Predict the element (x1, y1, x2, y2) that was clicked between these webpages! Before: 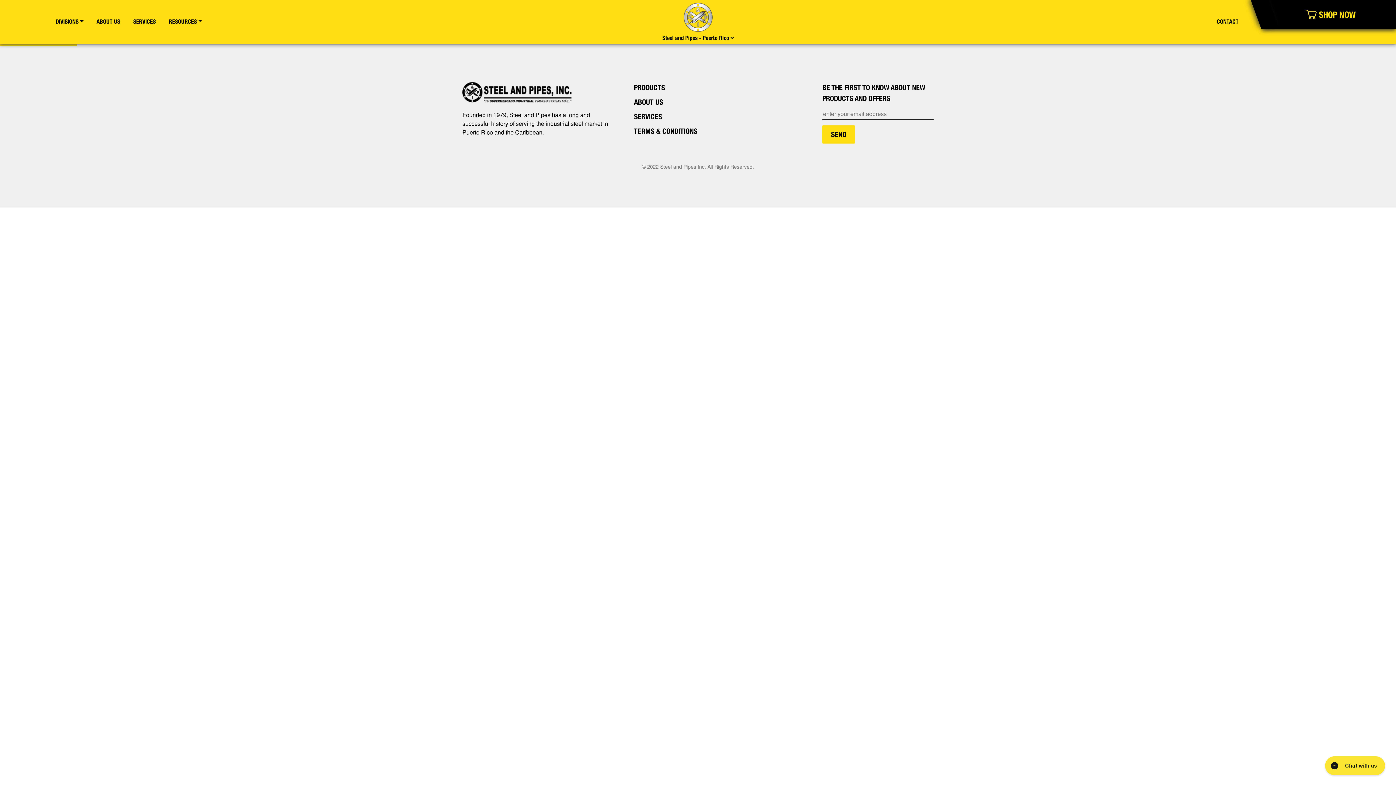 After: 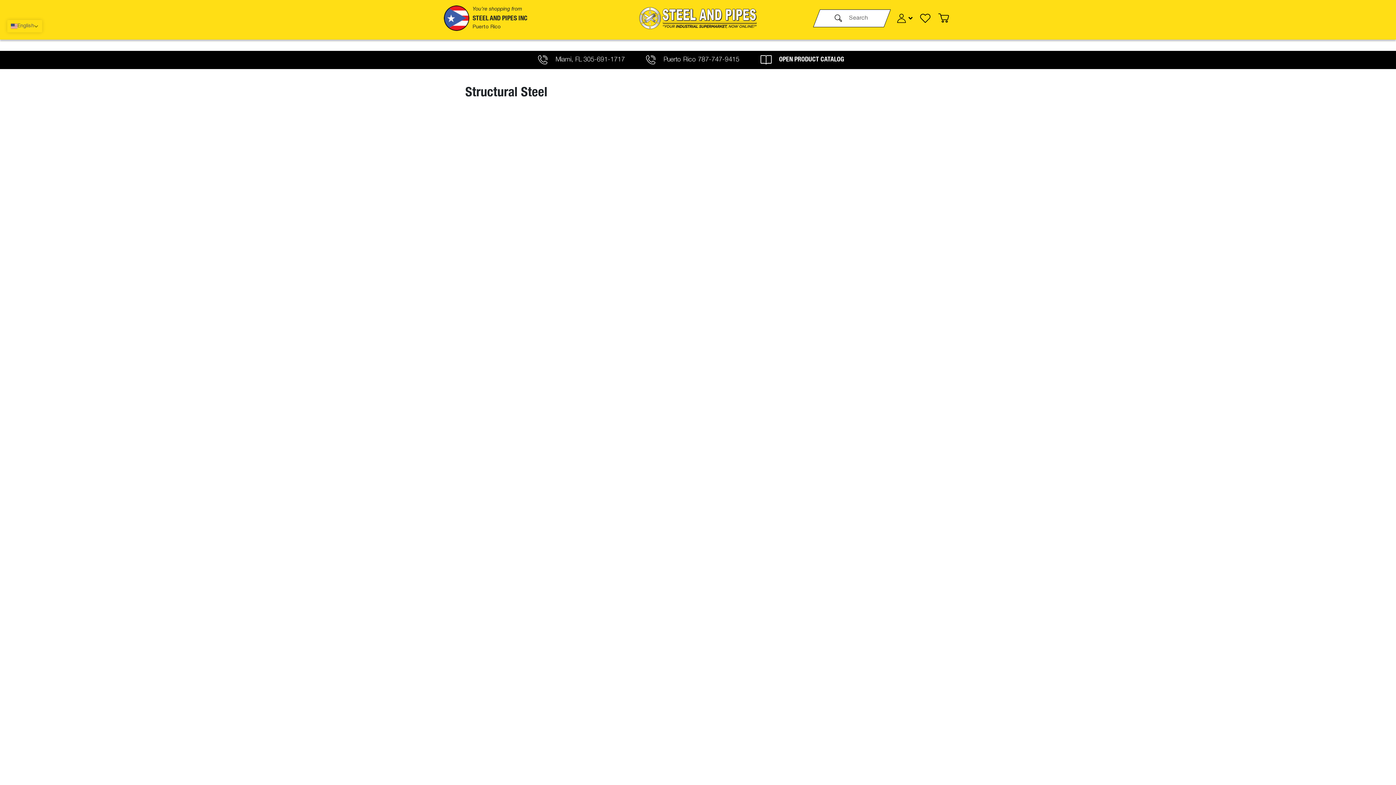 Action: label:  SHOP NOW bbox: (1265, 0, 1396, 29)